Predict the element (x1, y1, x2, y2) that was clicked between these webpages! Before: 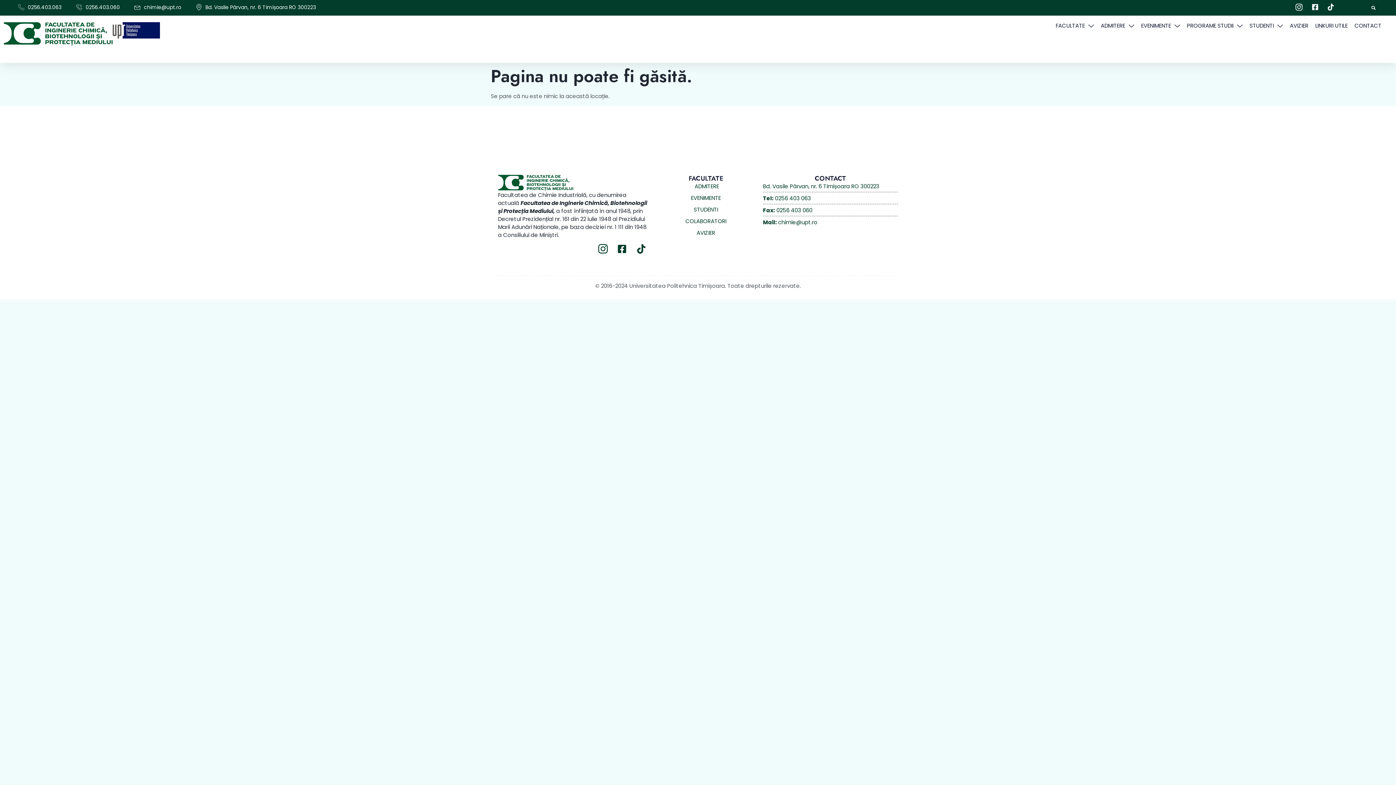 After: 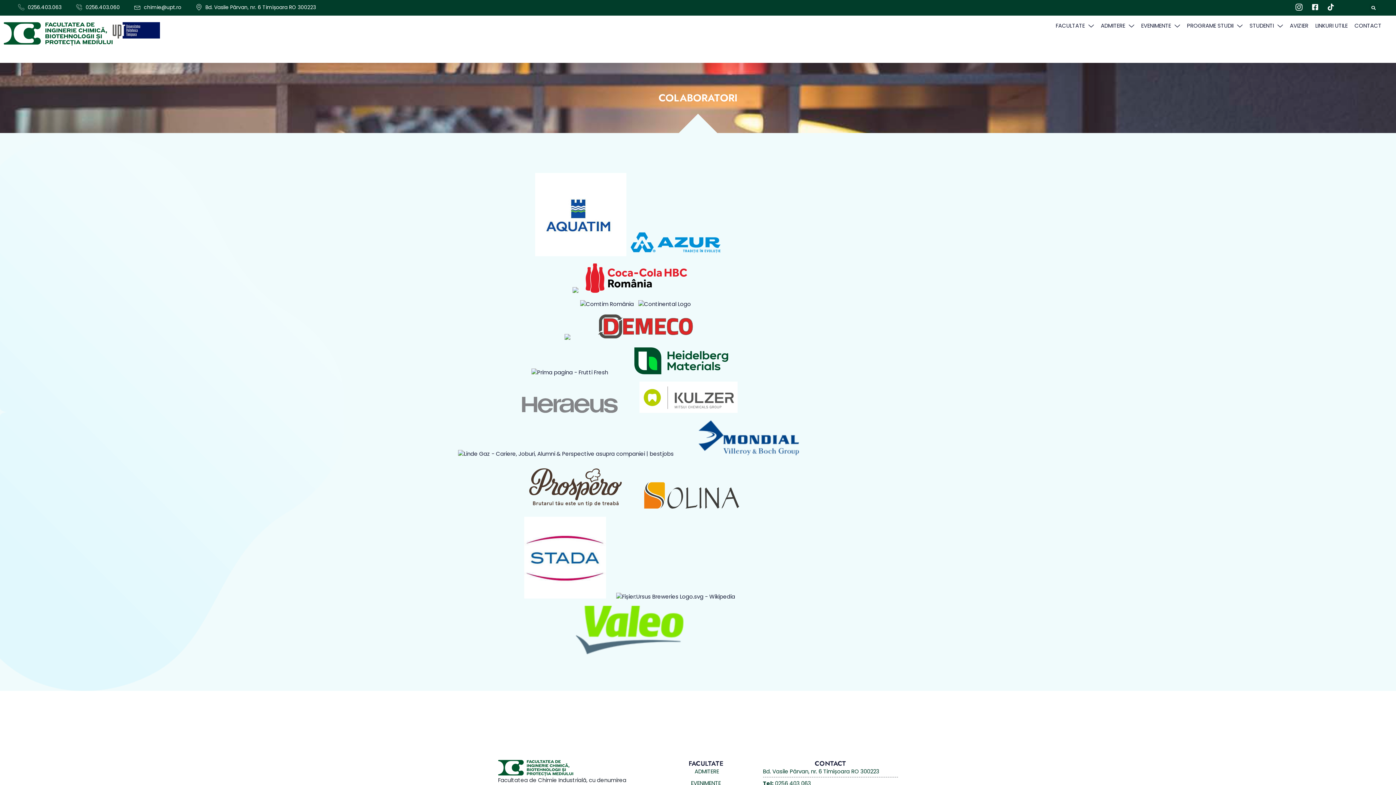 Action: label: COLABORATORI bbox: (656, 217, 755, 225)